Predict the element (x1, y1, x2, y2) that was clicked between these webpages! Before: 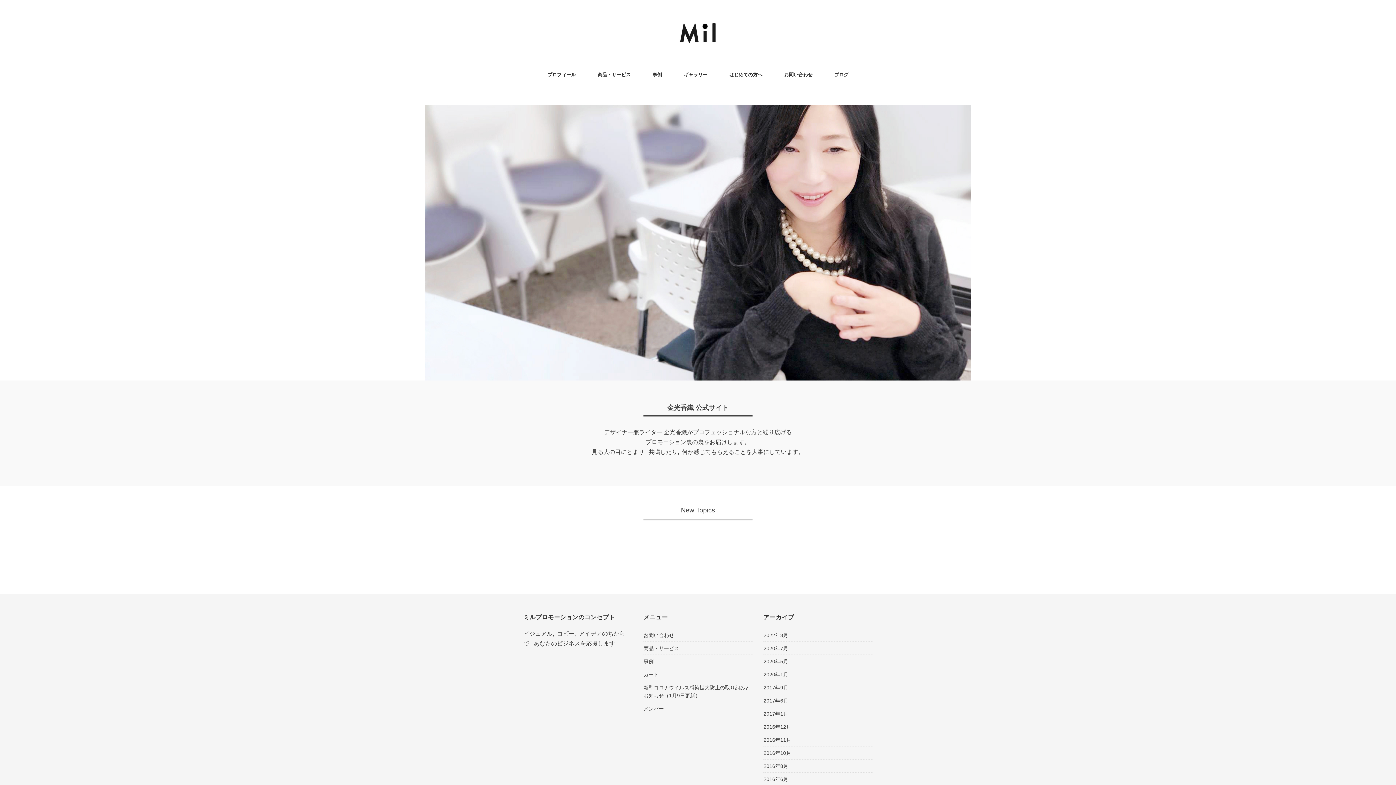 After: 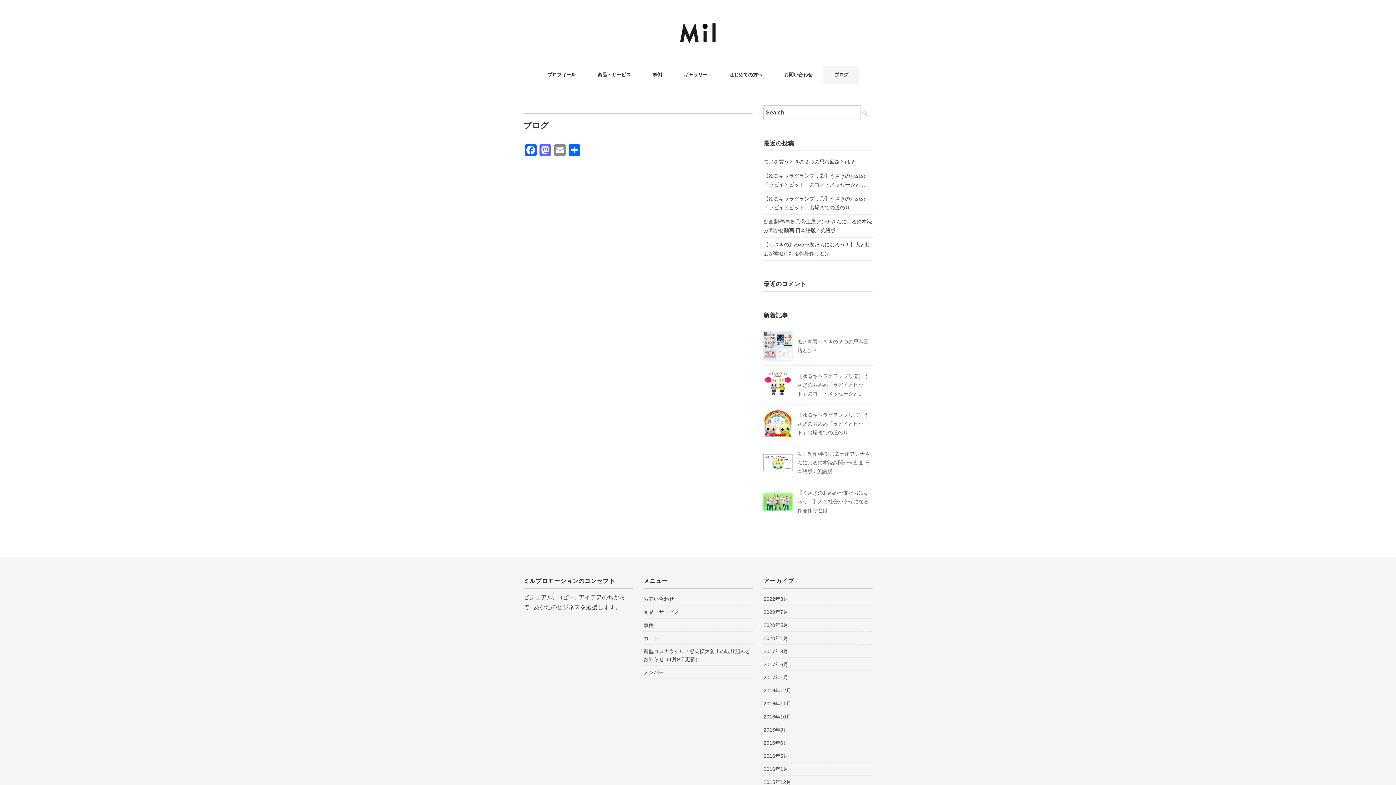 Action: bbox: (823, 66, 859, 83) label: ブログ